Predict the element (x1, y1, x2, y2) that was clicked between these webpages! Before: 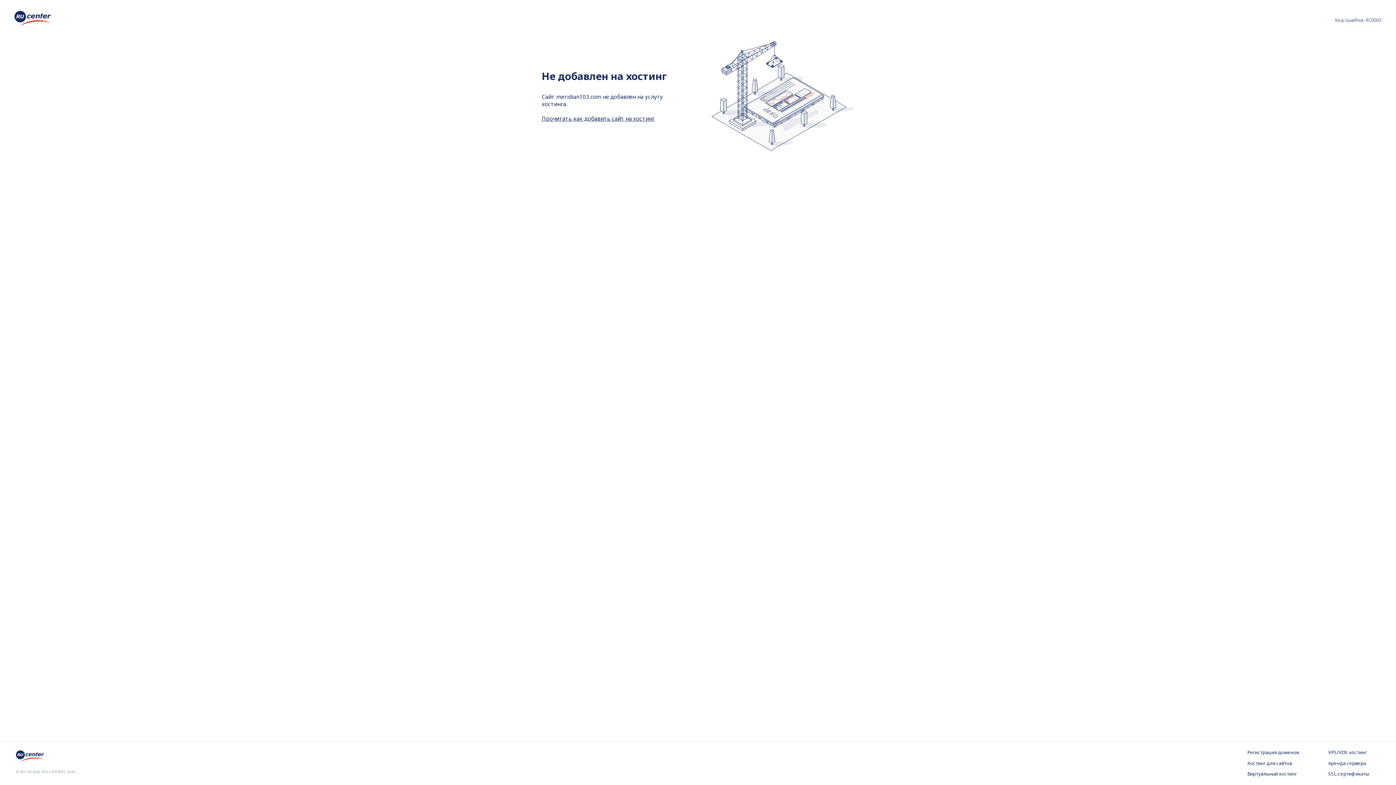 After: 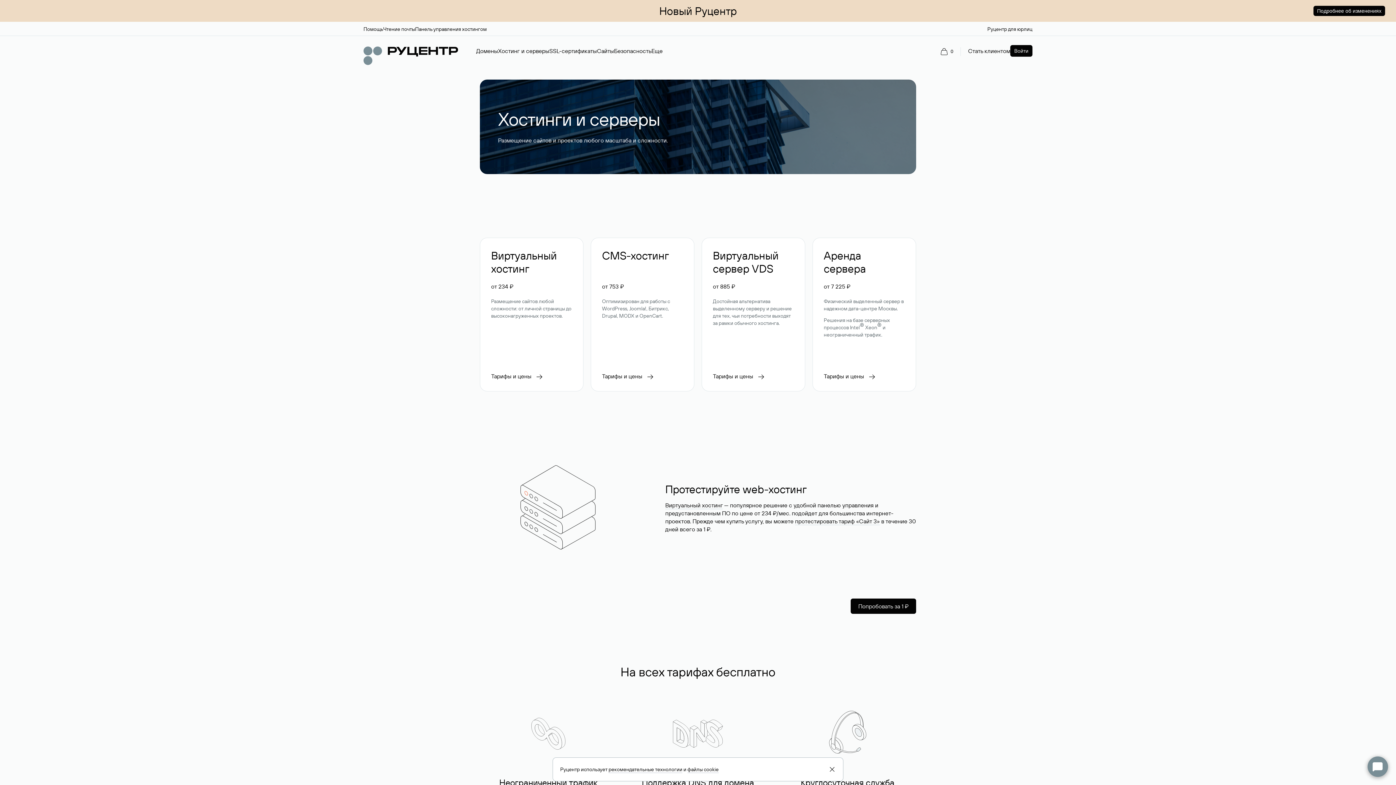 Action: bbox: (1247, 760, 1299, 767) label: Хостинг для сайтов